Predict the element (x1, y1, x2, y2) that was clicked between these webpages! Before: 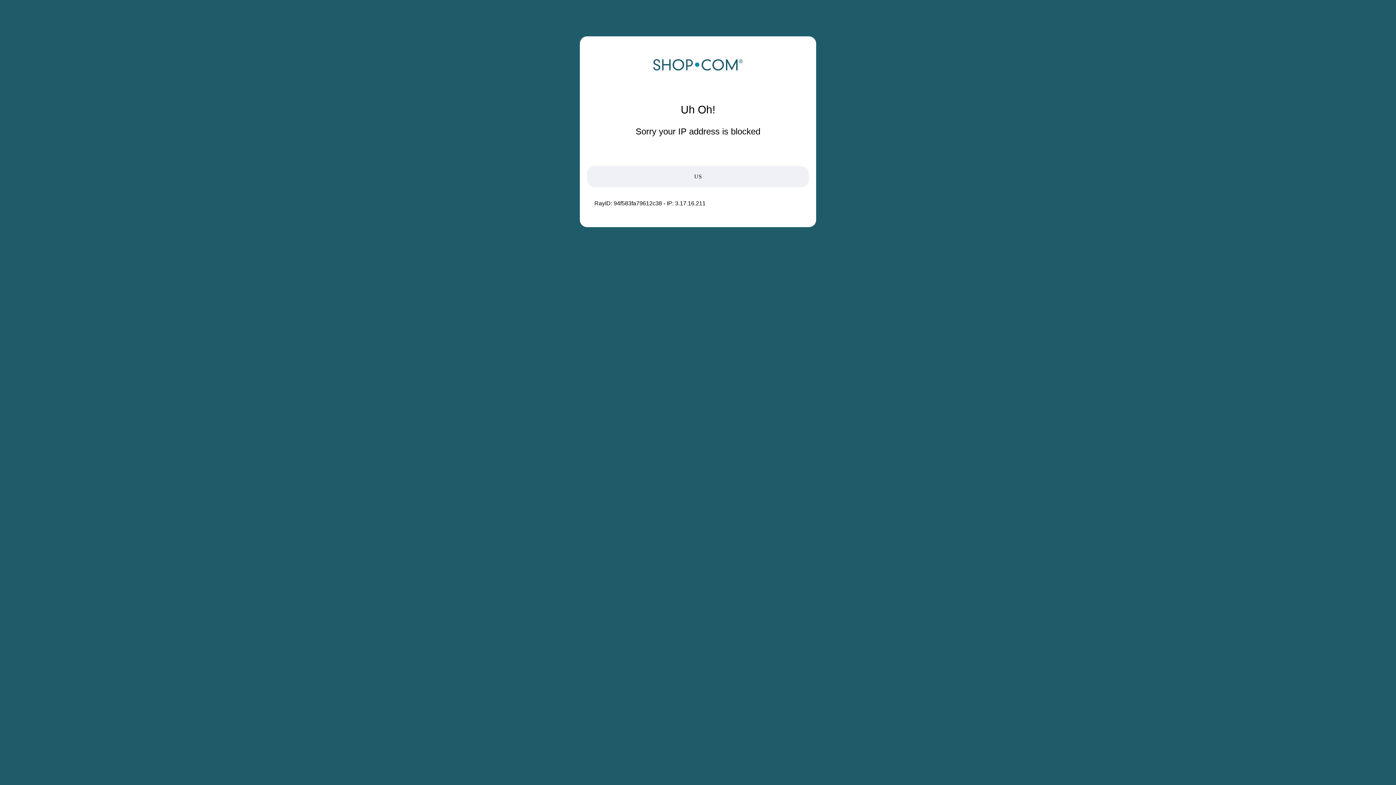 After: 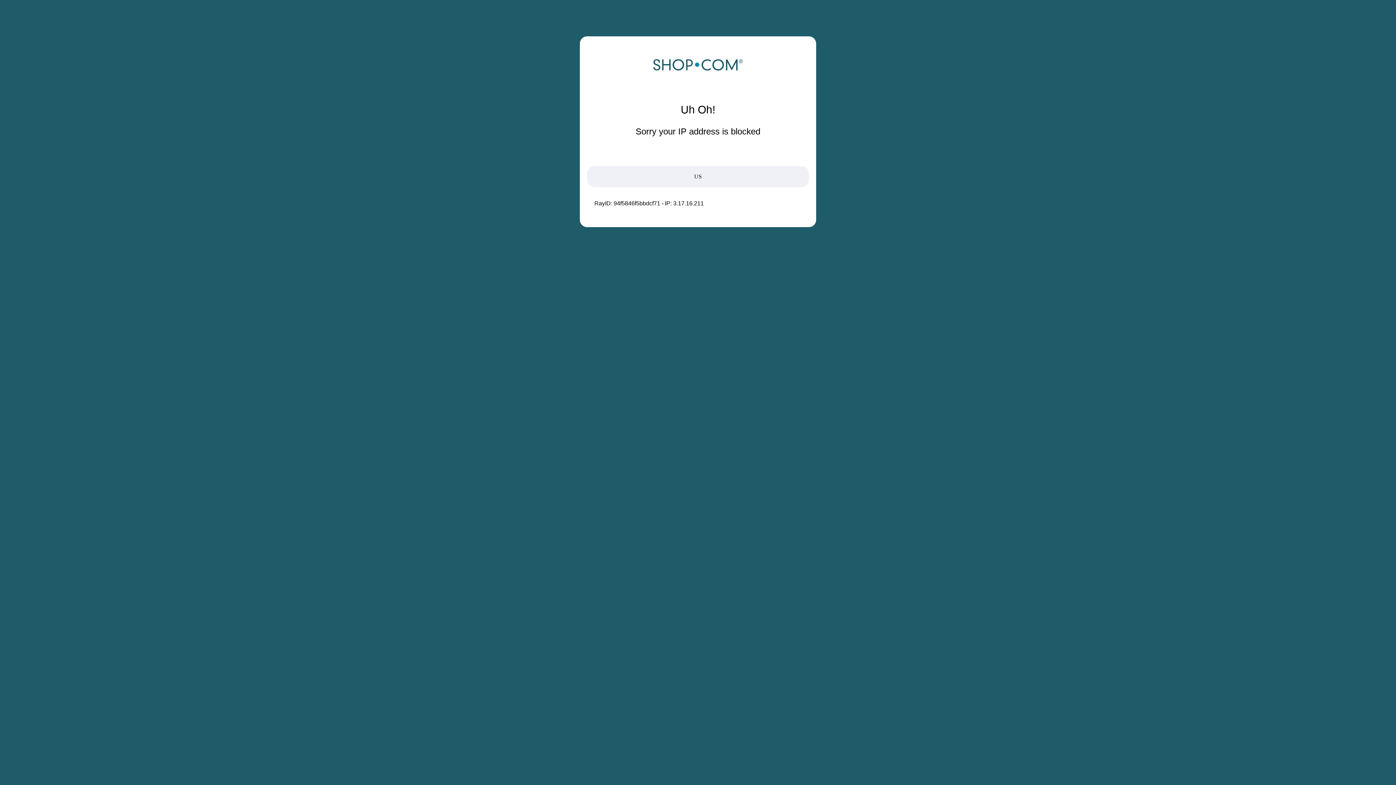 Action: bbox: (652, 68, 743, 74)